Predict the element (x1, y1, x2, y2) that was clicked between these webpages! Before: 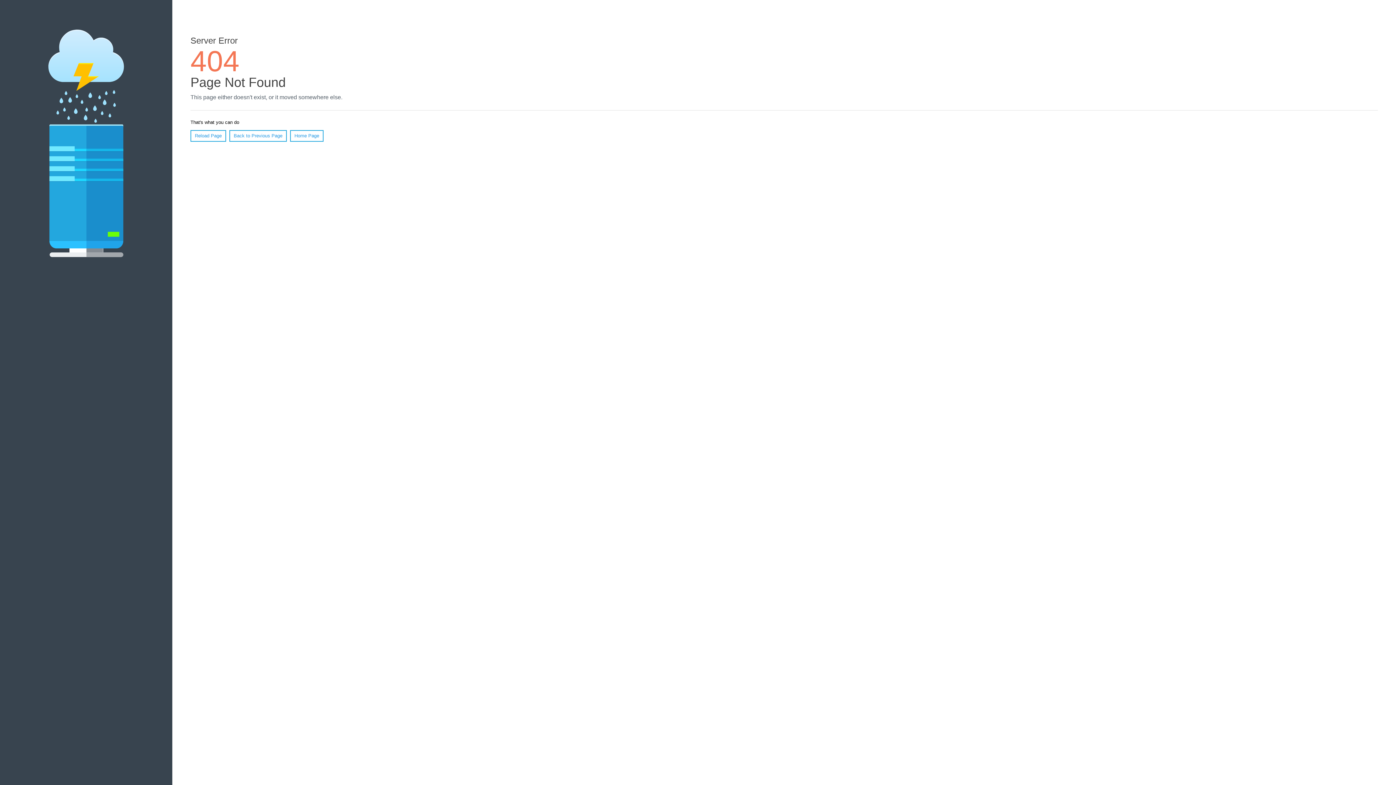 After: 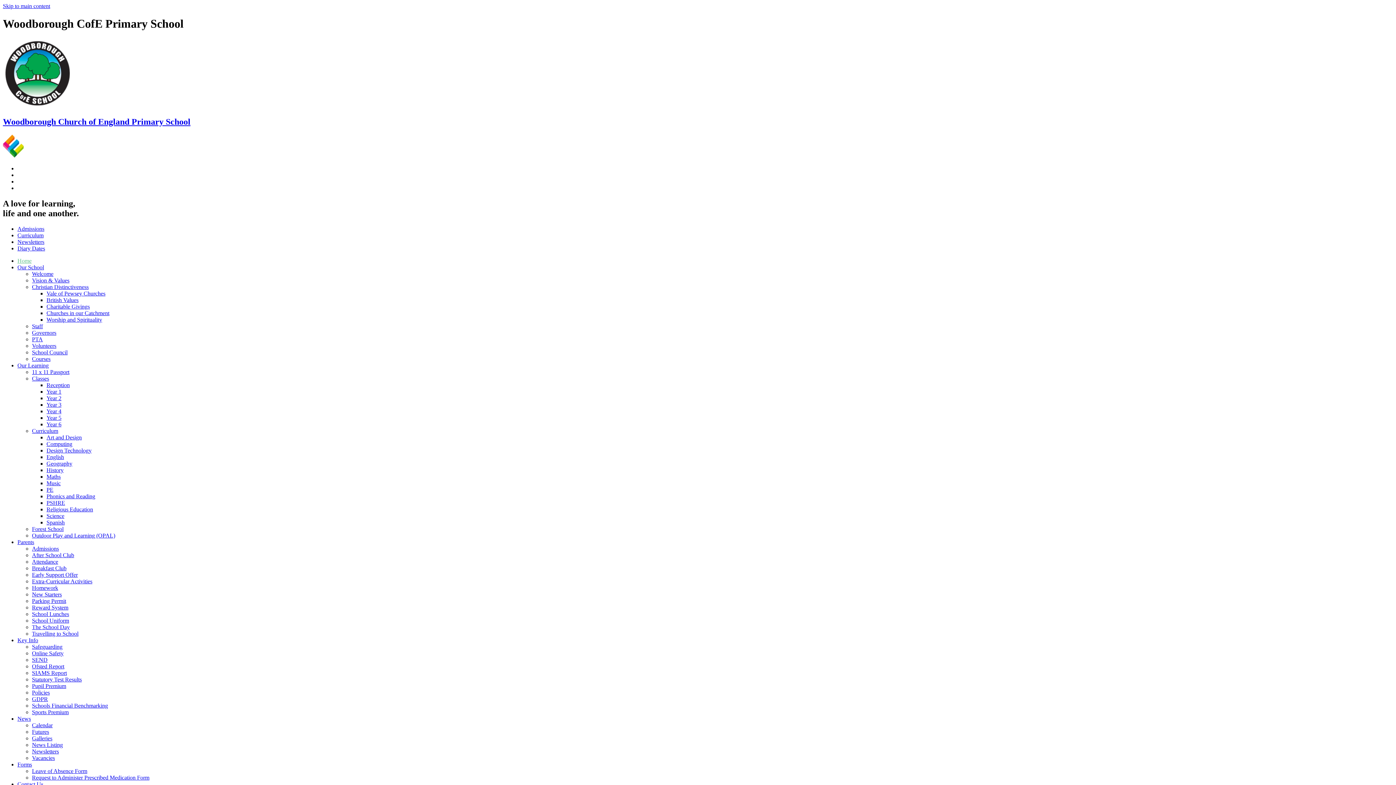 Action: label: Home Page bbox: (290, 130, 323, 141)